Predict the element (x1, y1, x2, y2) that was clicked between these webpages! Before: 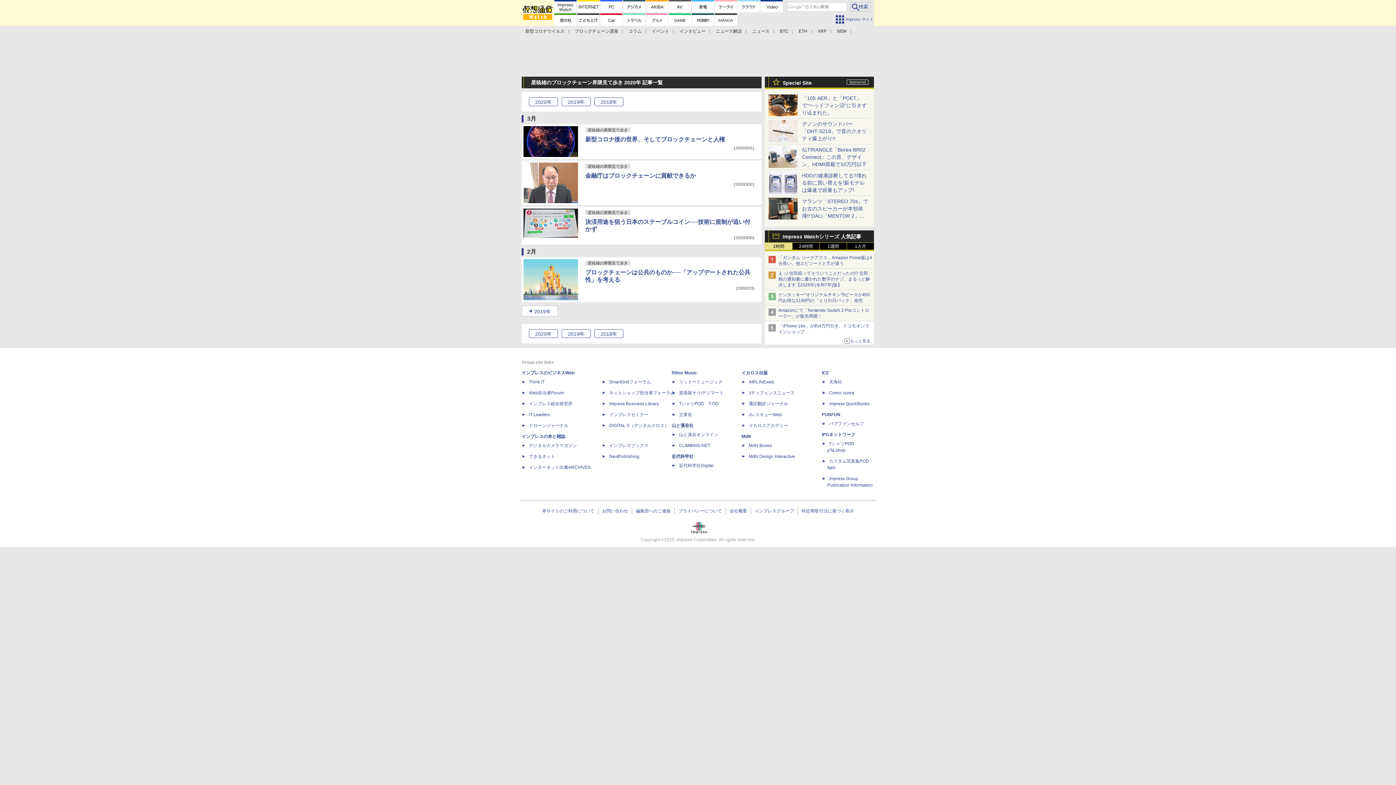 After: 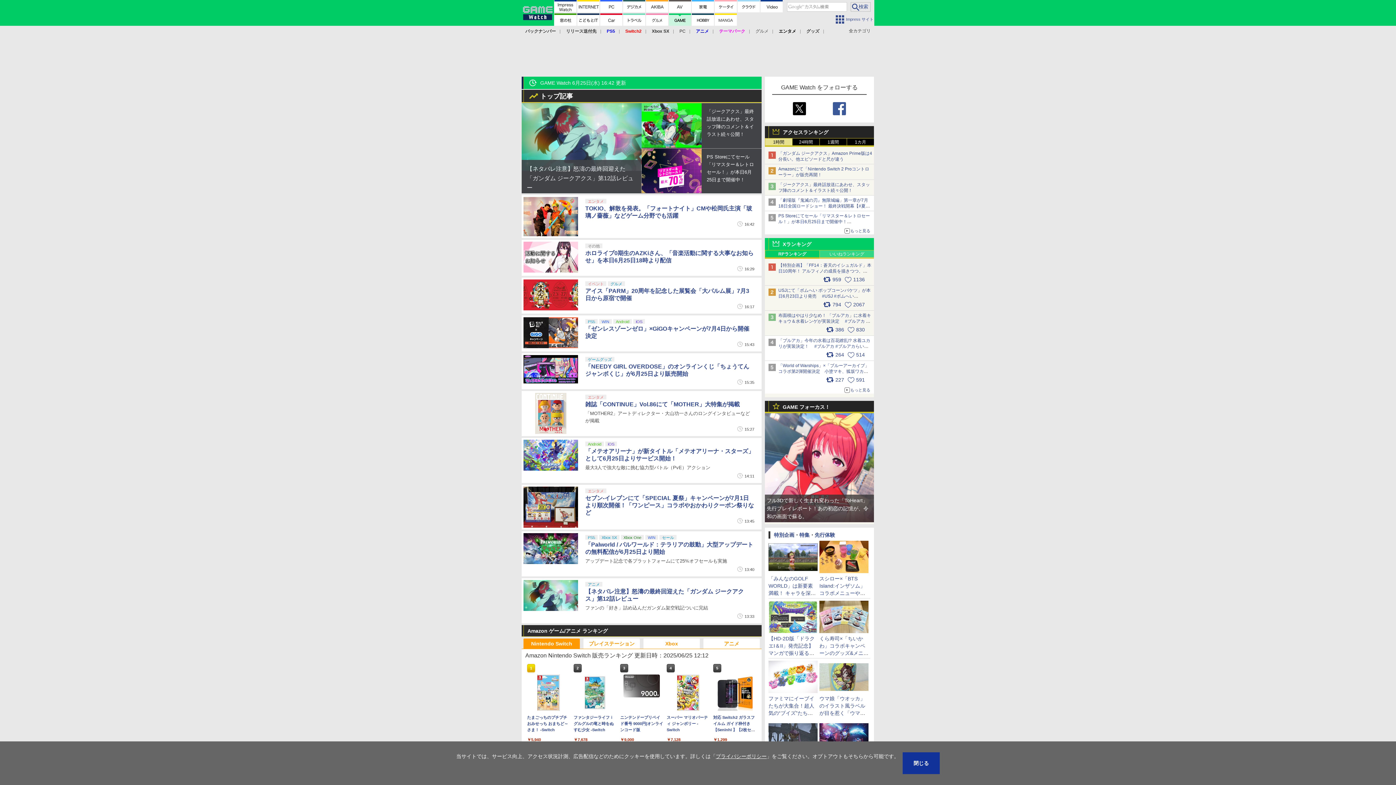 Action: bbox: (669, 13, 691, 25)